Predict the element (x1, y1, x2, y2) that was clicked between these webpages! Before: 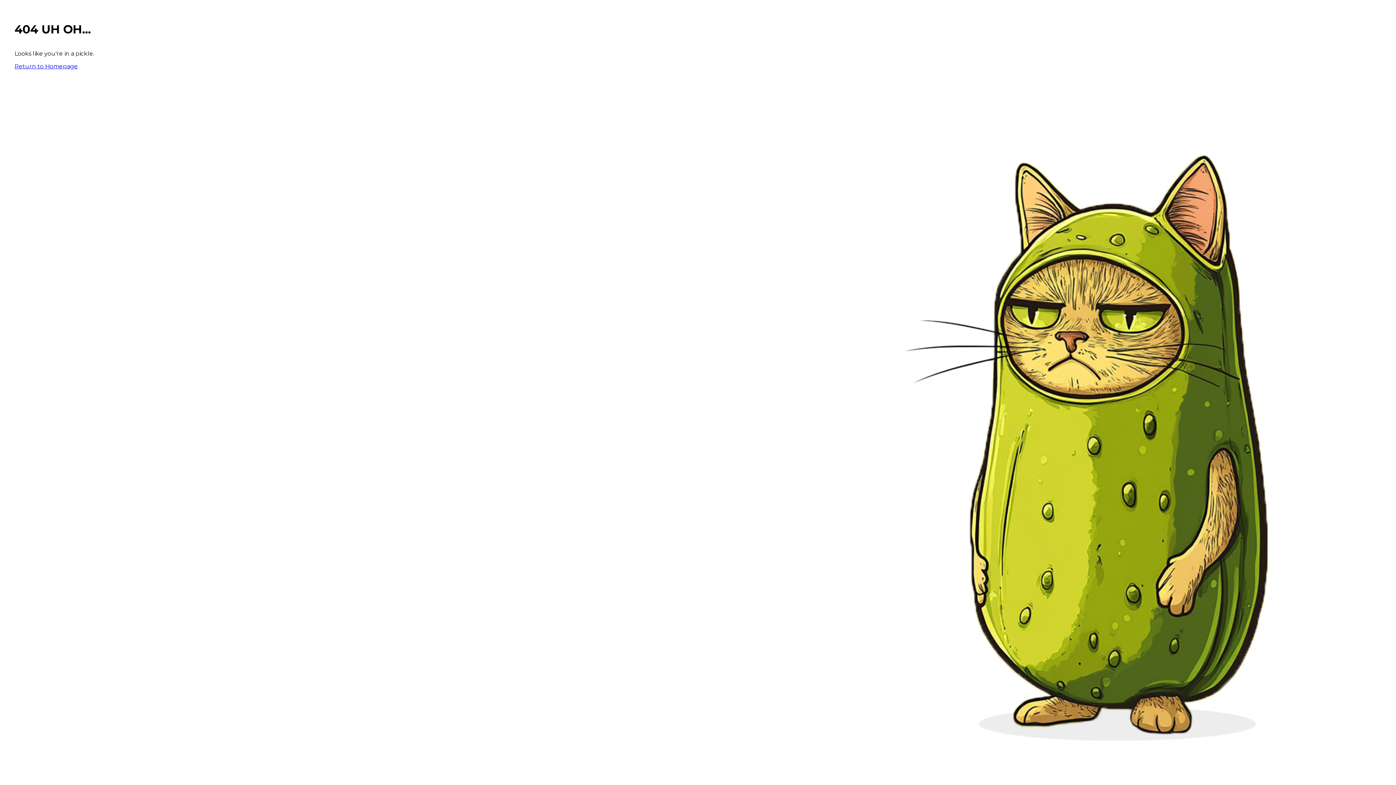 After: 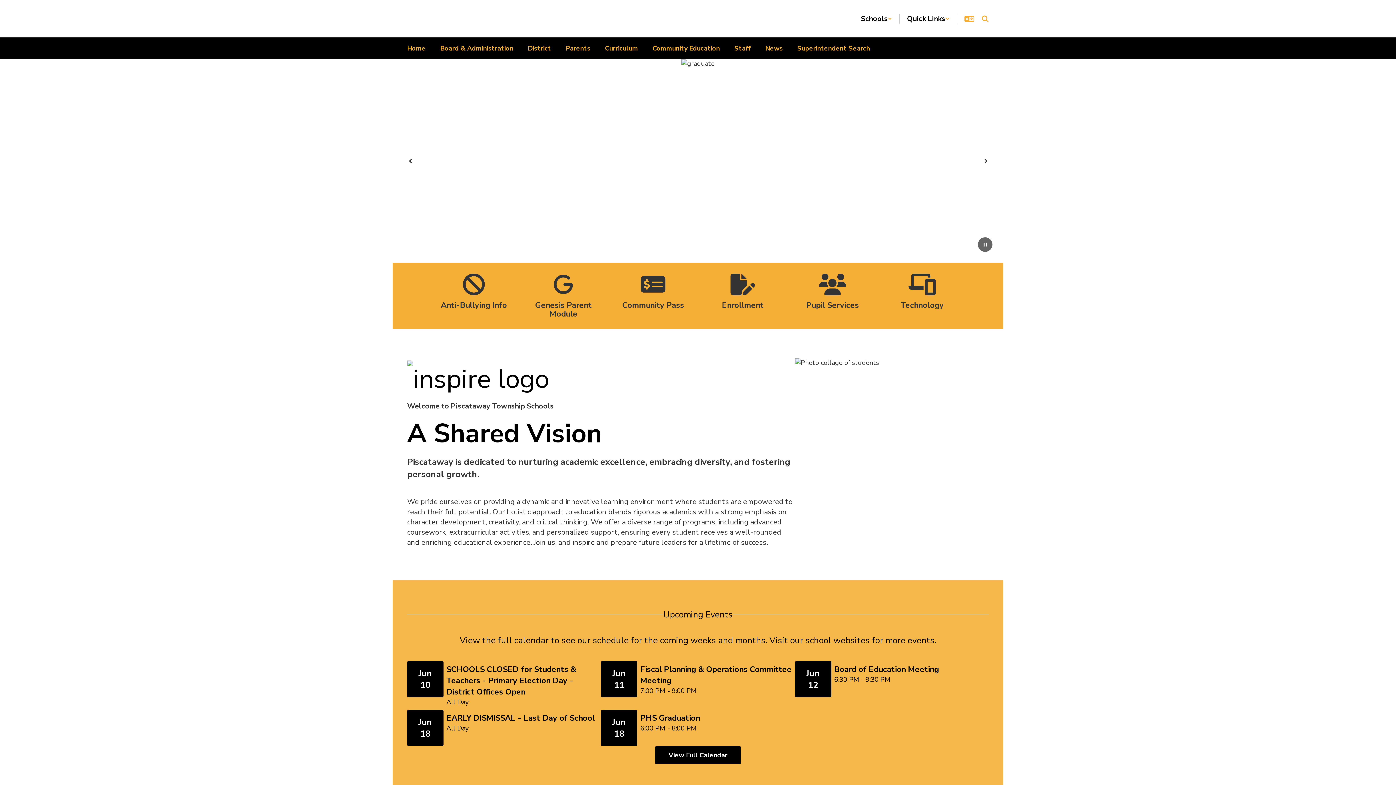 Action: bbox: (14, 62, 77, 69) label: Return to Homepage